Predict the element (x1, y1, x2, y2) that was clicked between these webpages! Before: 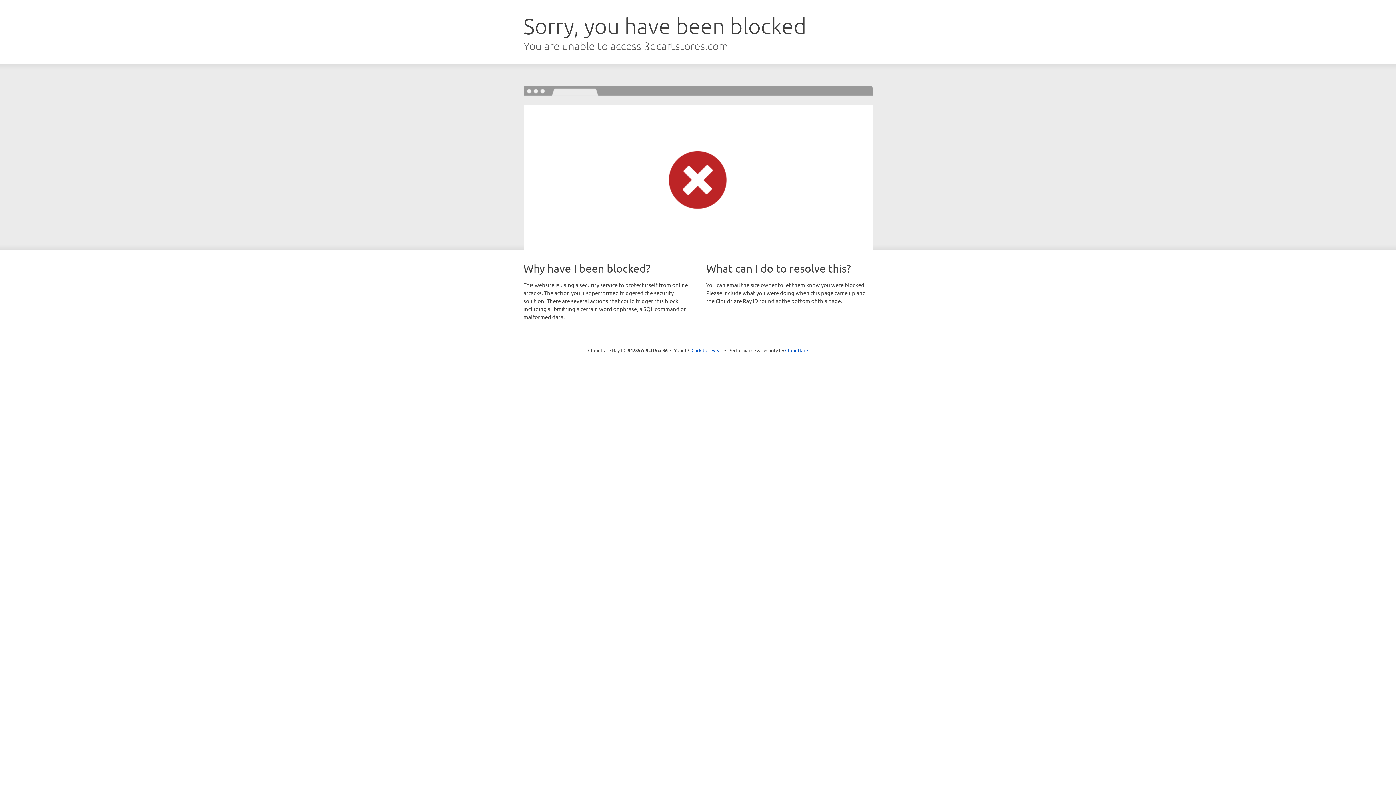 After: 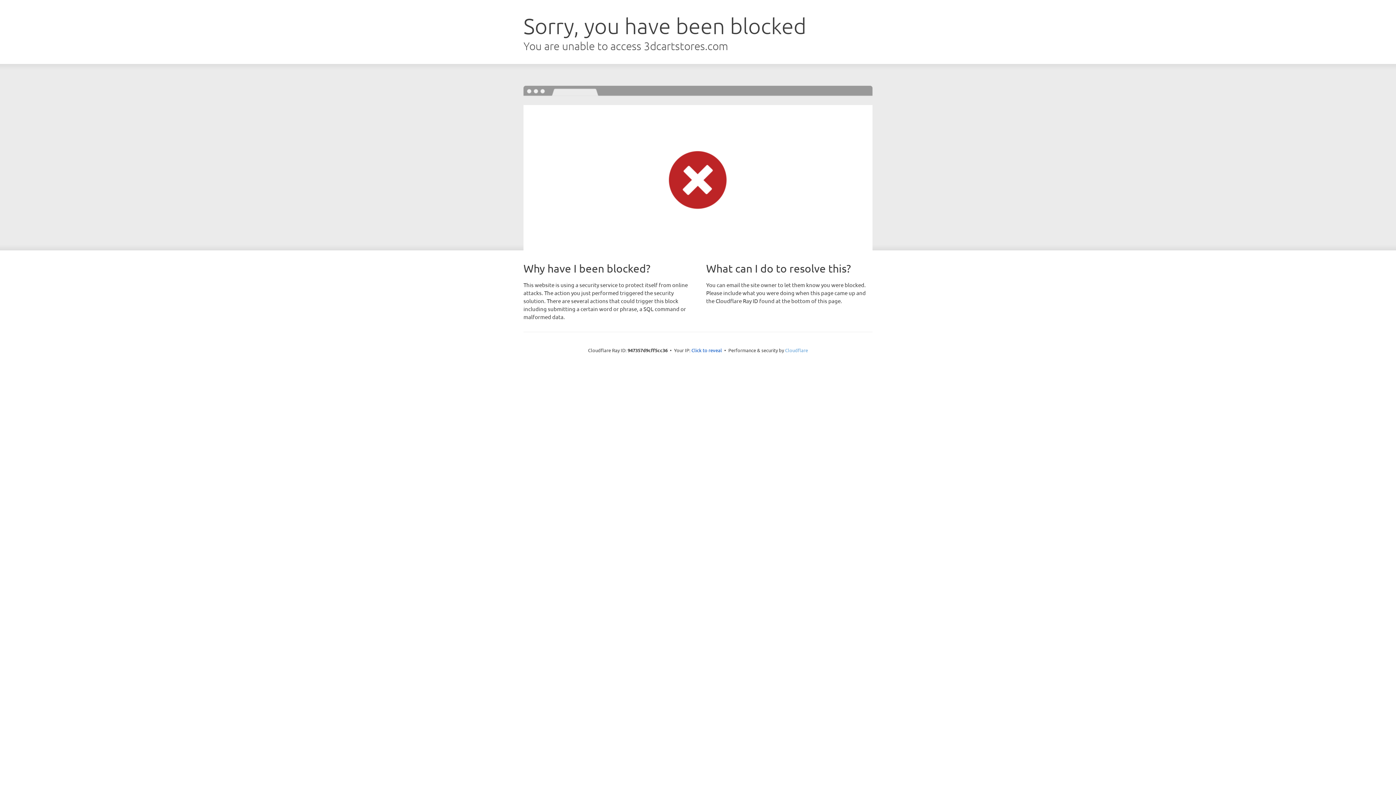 Action: bbox: (785, 347, 808, 353) label: Cloudflare